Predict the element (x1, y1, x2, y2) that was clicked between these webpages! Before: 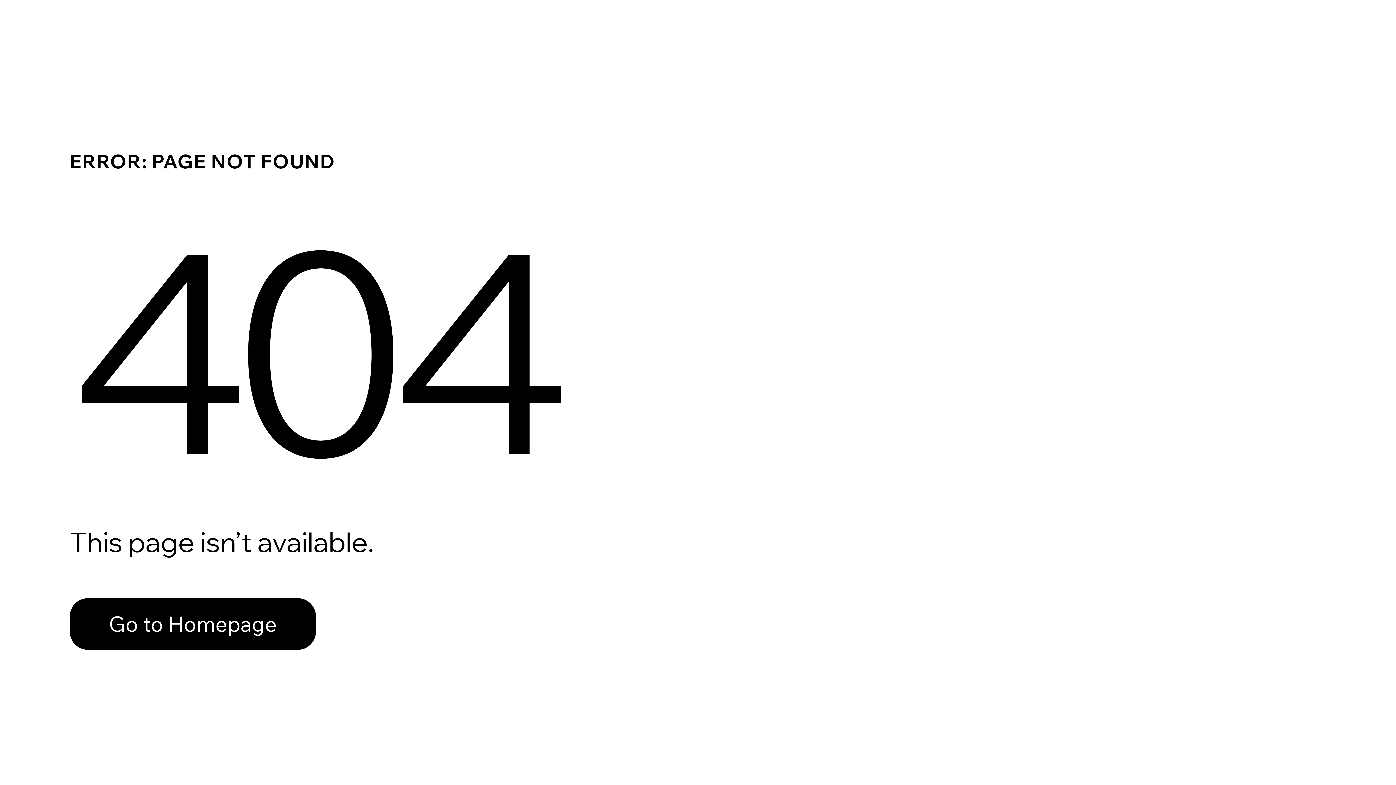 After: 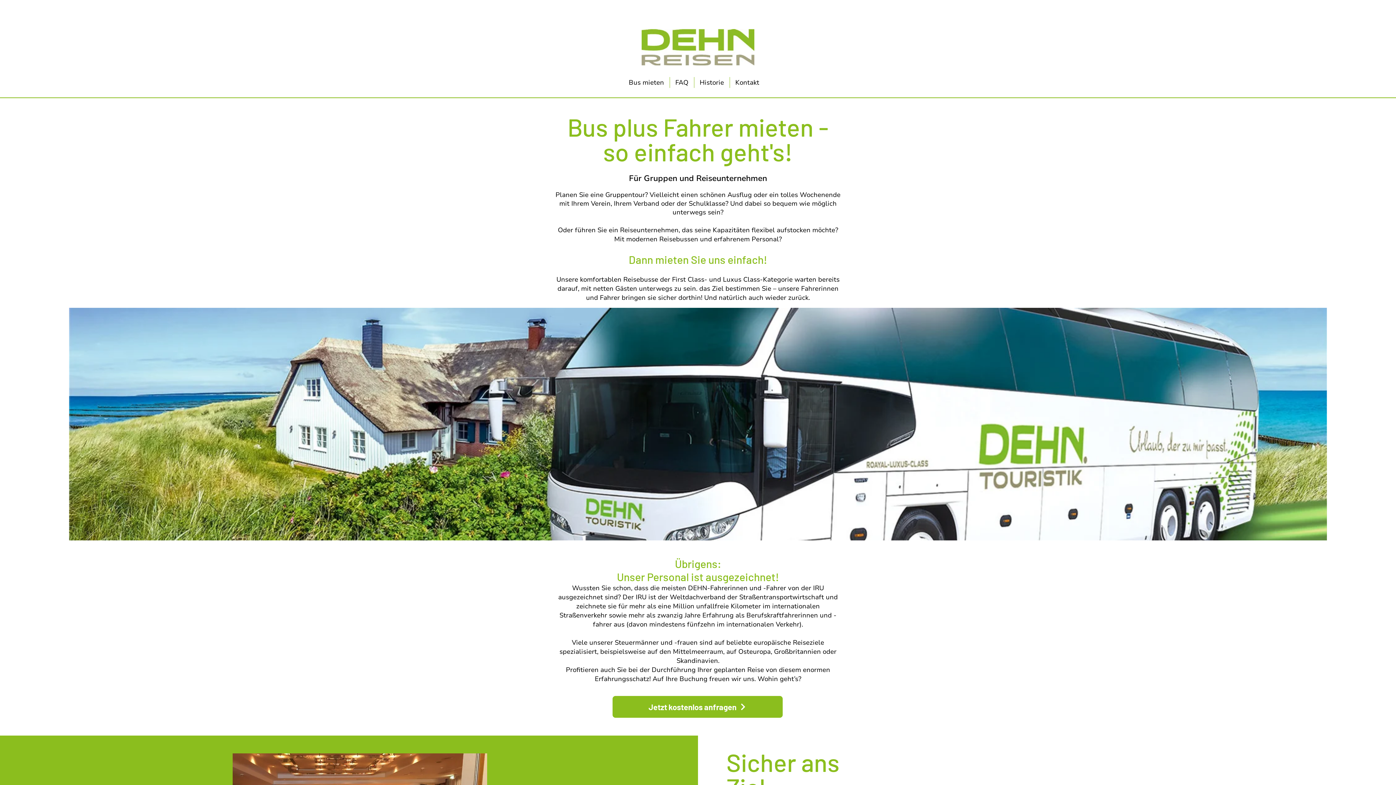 Action: bbox: (69, 598, 316, 650) label: Go to Homepage